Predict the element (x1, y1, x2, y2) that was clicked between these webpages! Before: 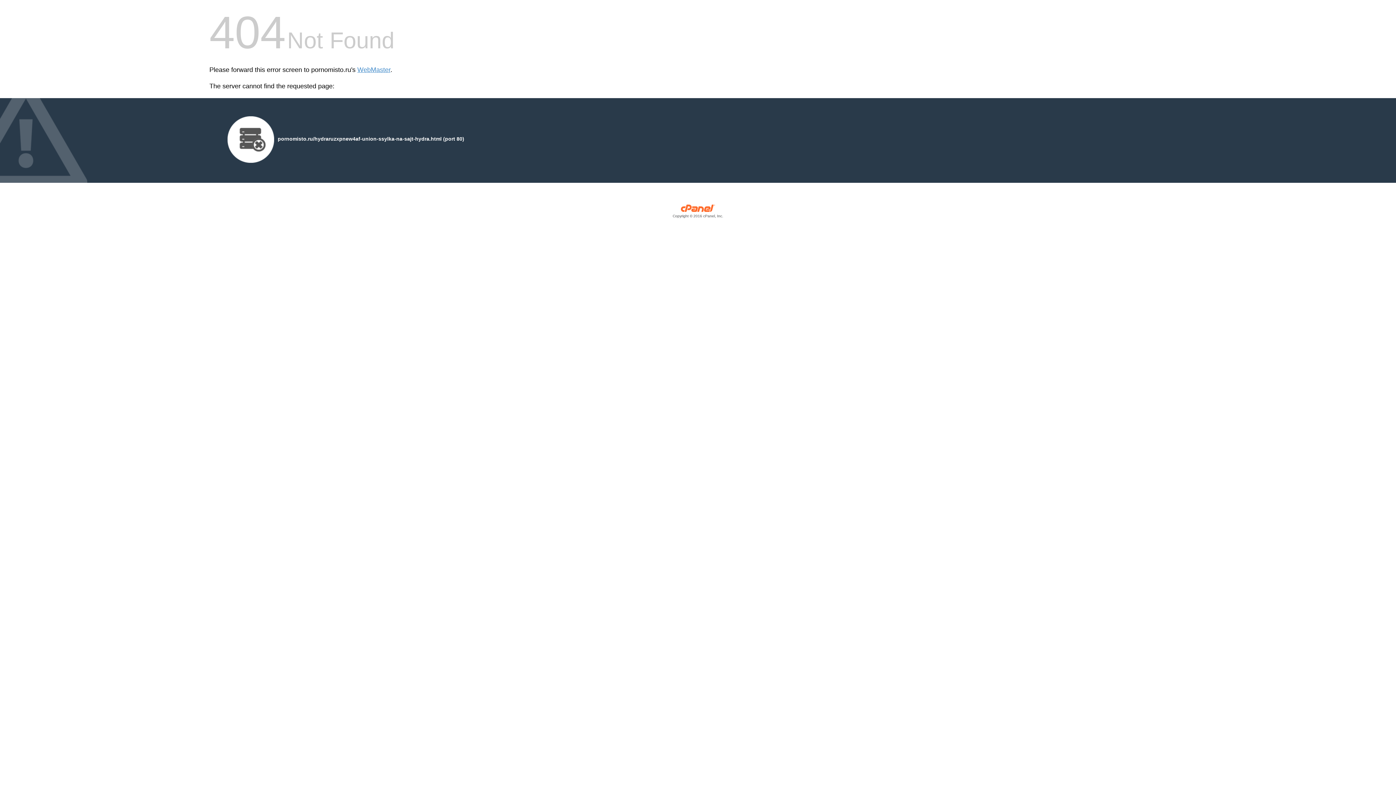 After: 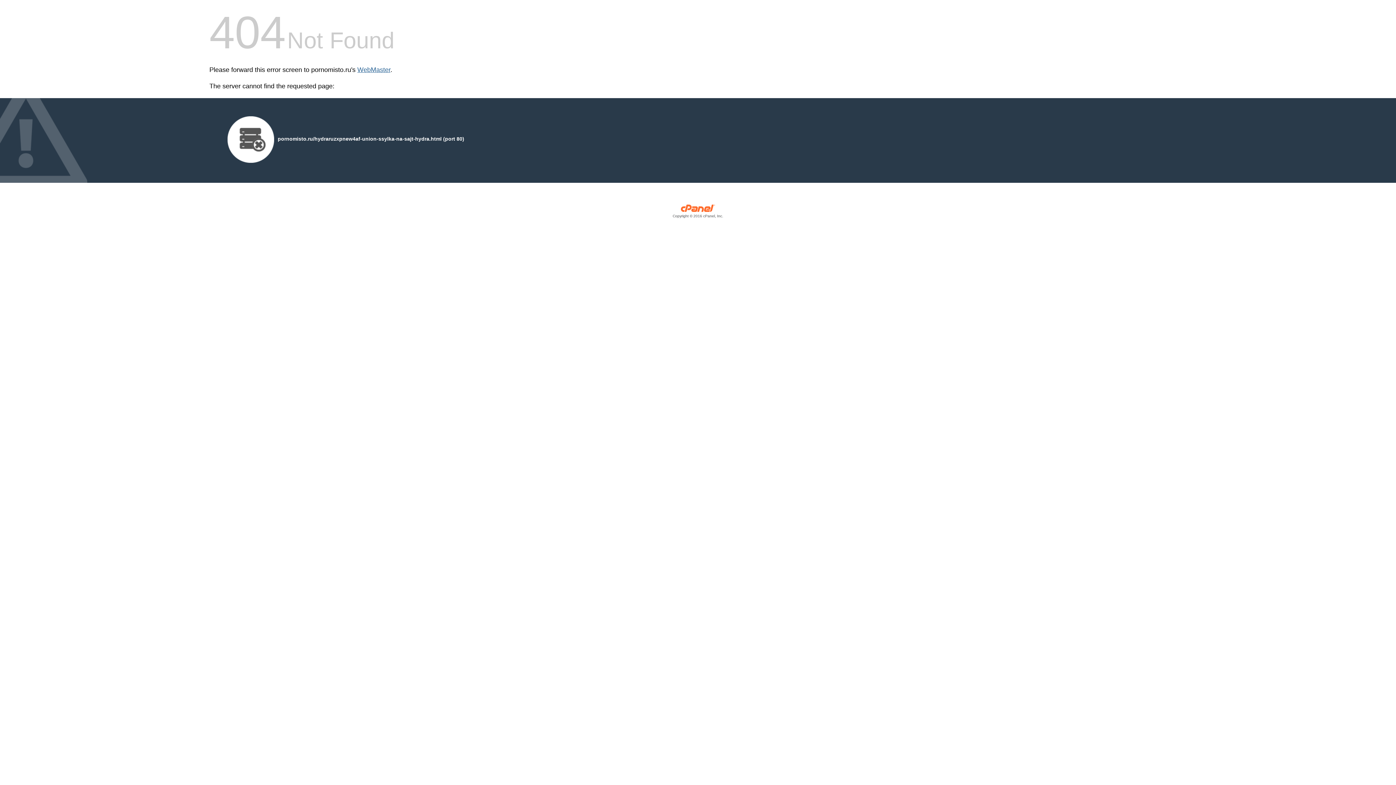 Action: bbox: (357, 66, 390, 73) label: WebMaster